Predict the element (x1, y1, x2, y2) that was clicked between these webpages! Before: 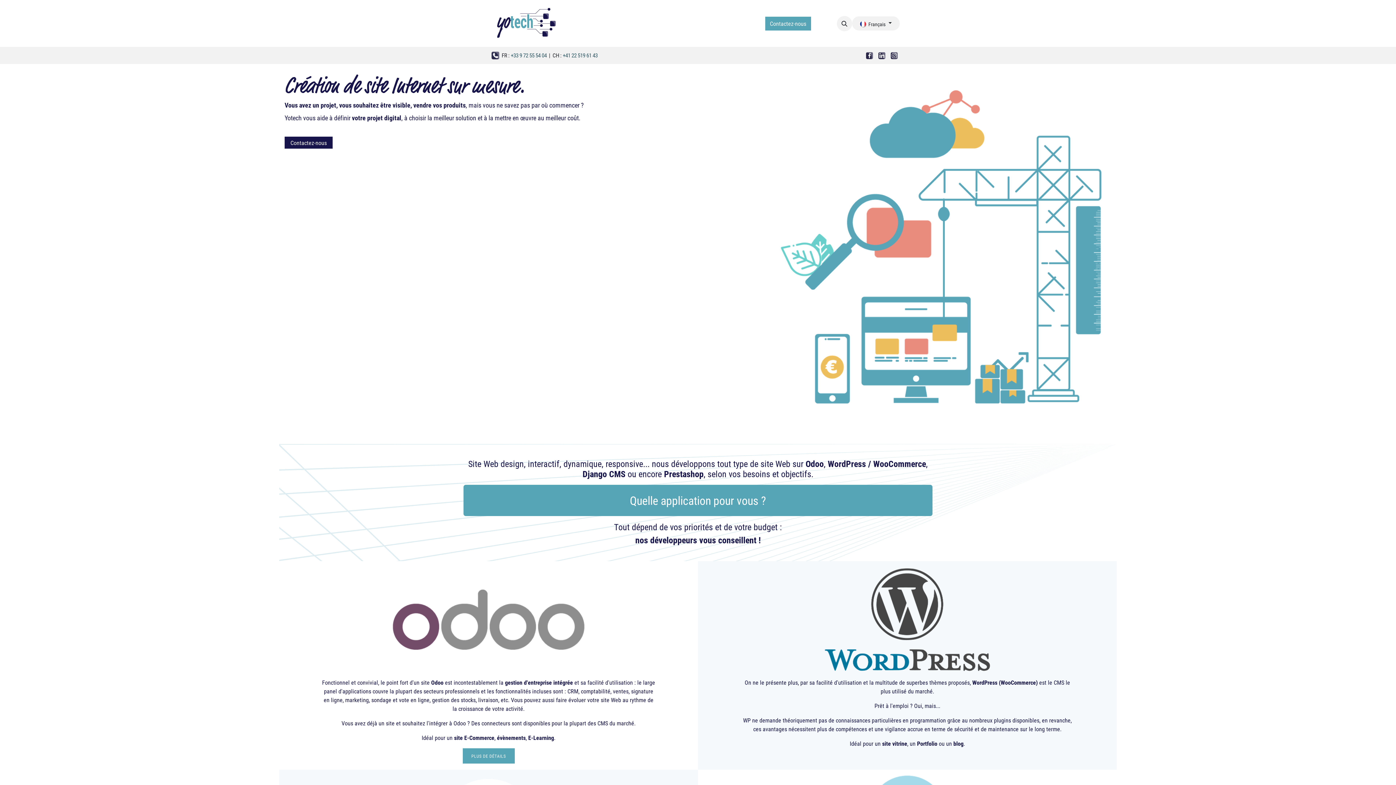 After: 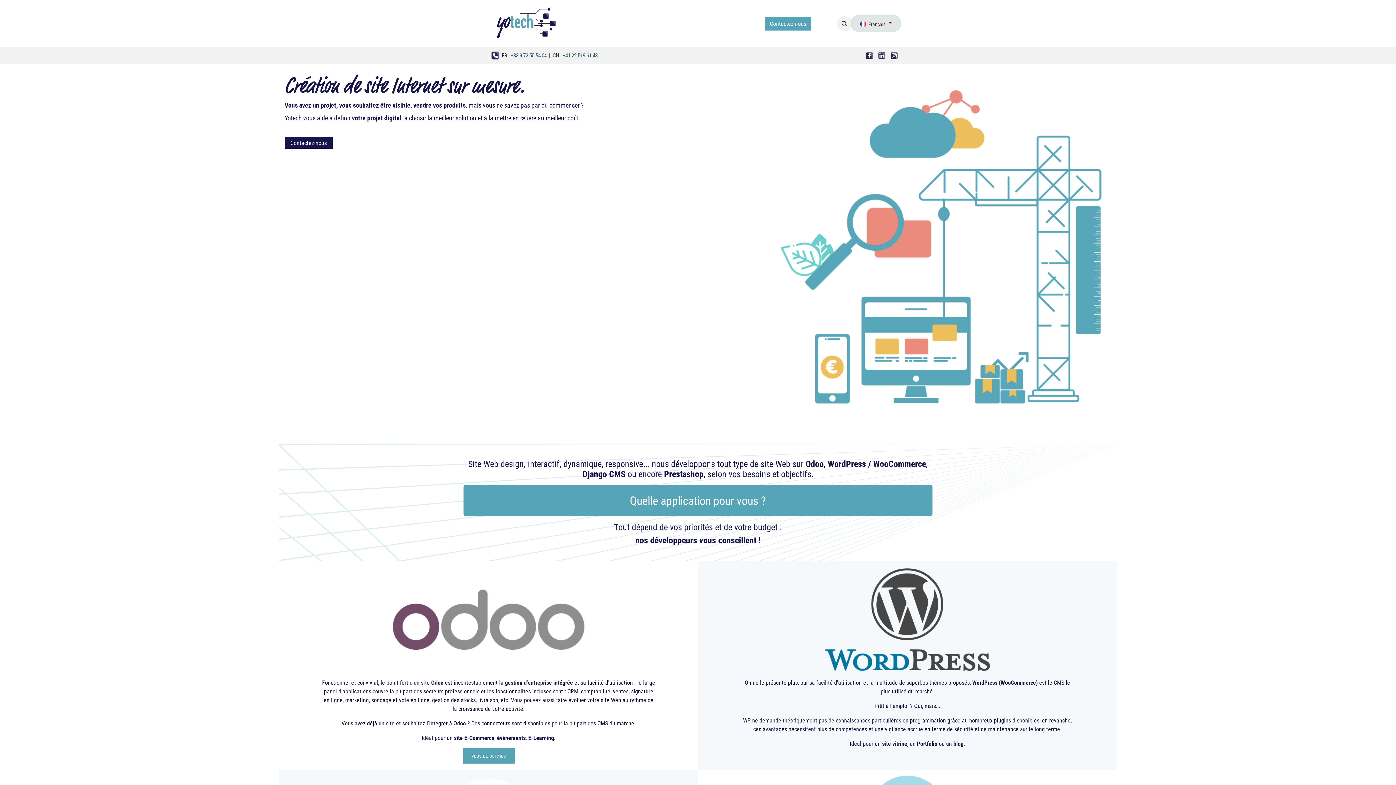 Action: bbox: (852, 16, 900, 30) label:  Français 